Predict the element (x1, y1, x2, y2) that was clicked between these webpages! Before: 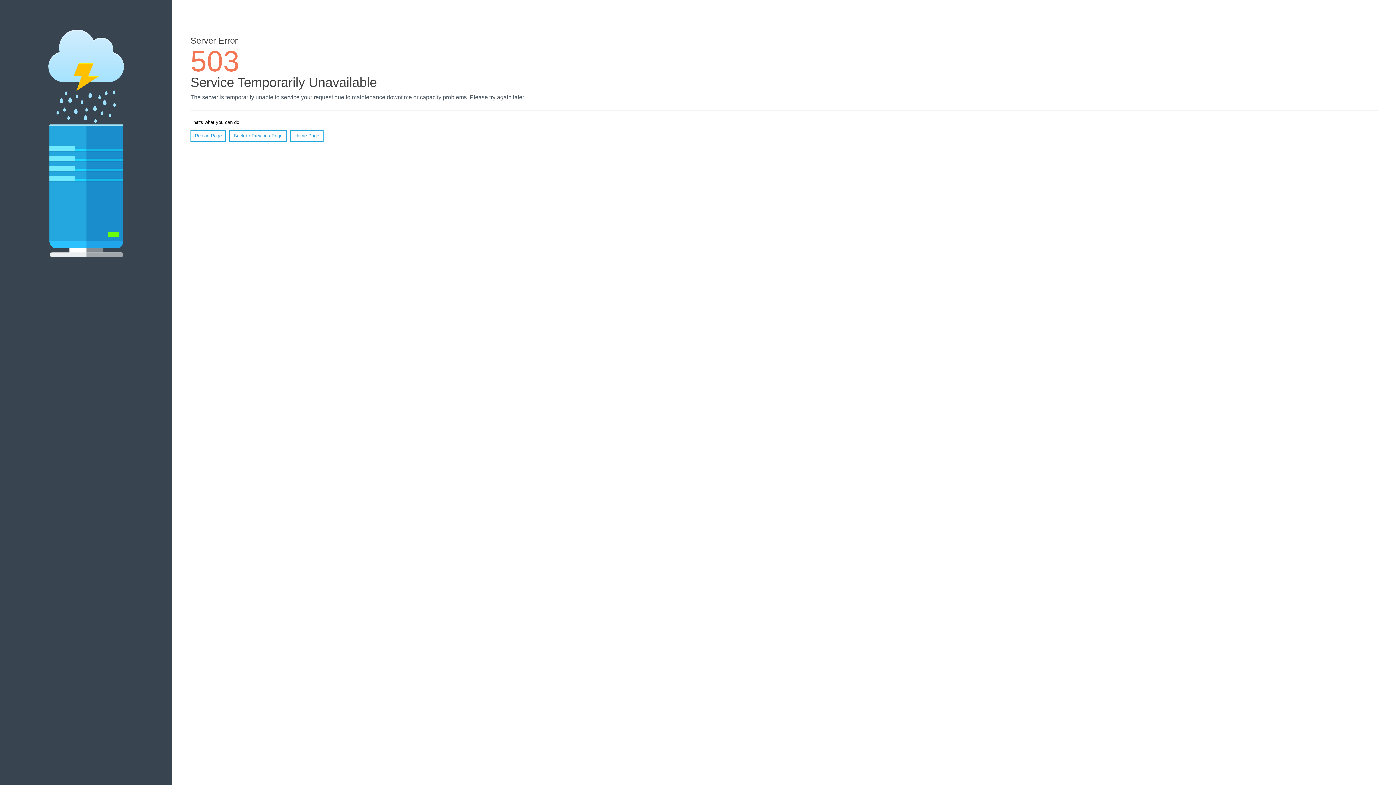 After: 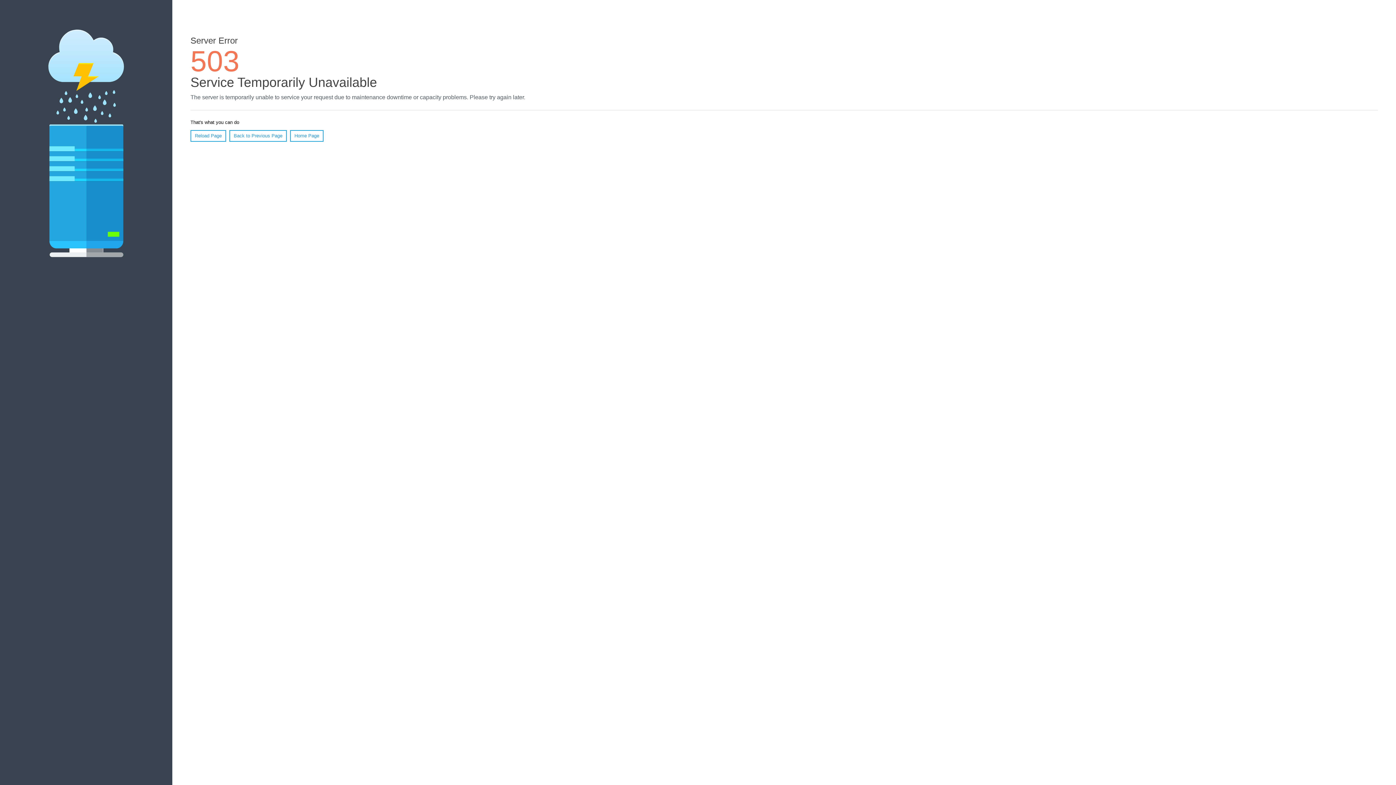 Action: label: Home Page bbox: (290, 130, 323, 141)